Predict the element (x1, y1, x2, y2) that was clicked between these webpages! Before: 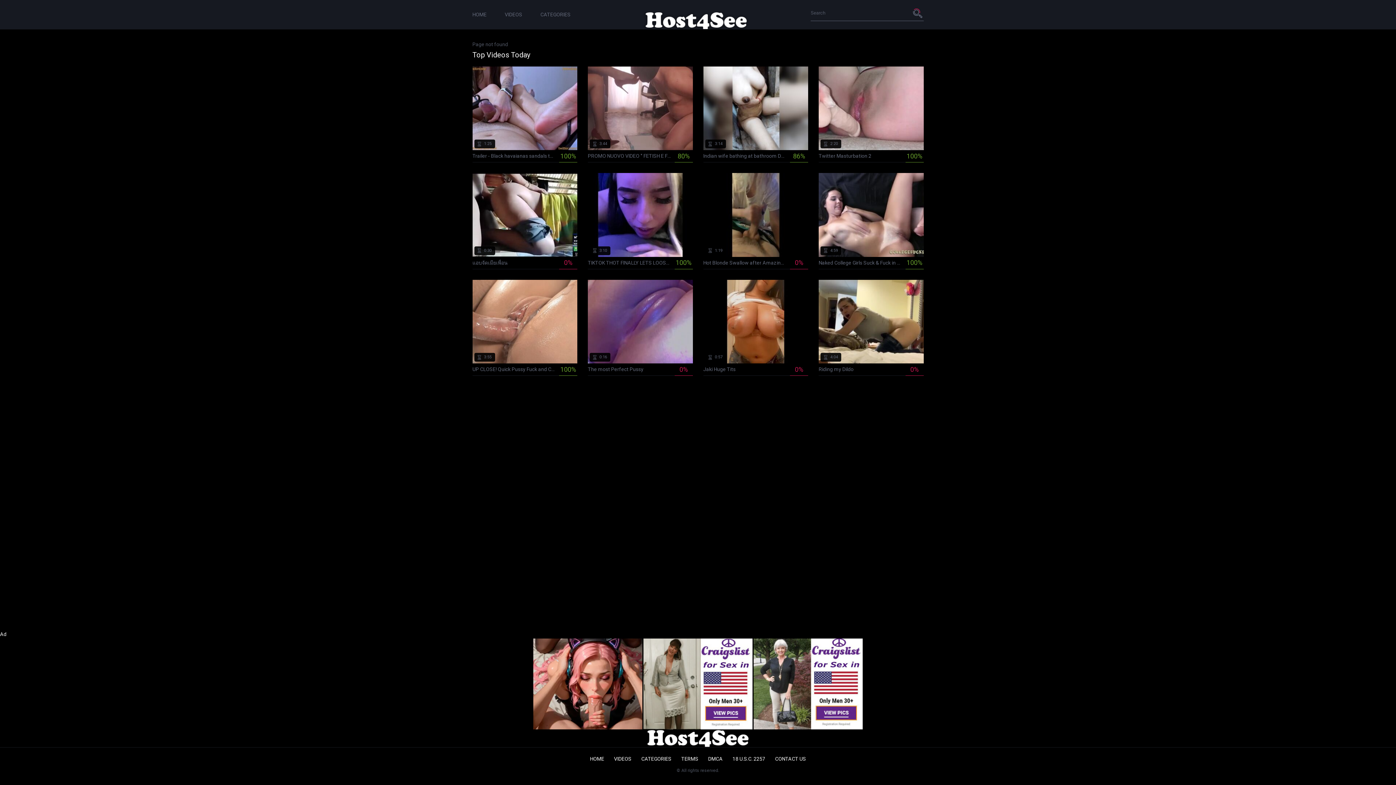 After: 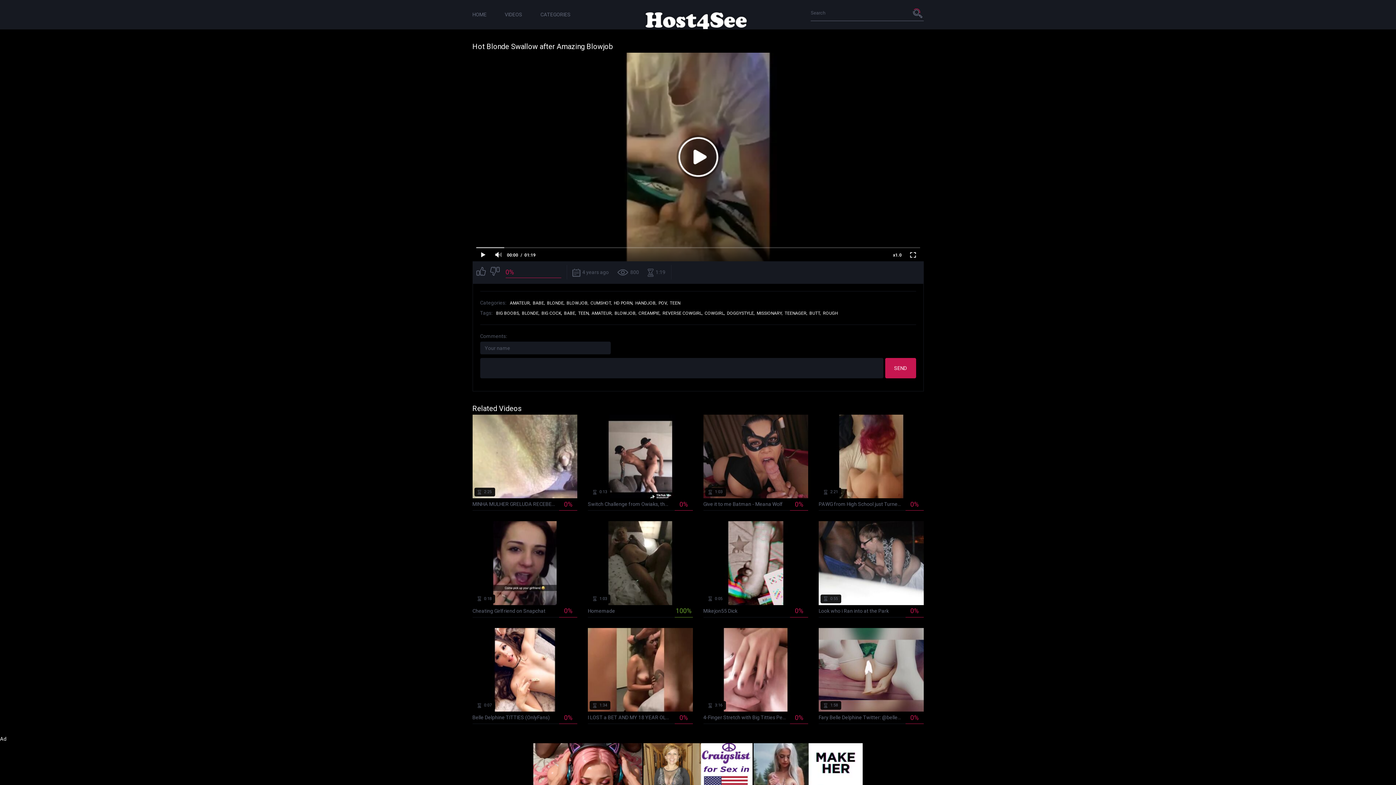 Action: label:  4 years ago
 800
 1:19
Hot Blonde Swallow after Amazing Blowjob
0% bbox: (703, 173, 808, 269)